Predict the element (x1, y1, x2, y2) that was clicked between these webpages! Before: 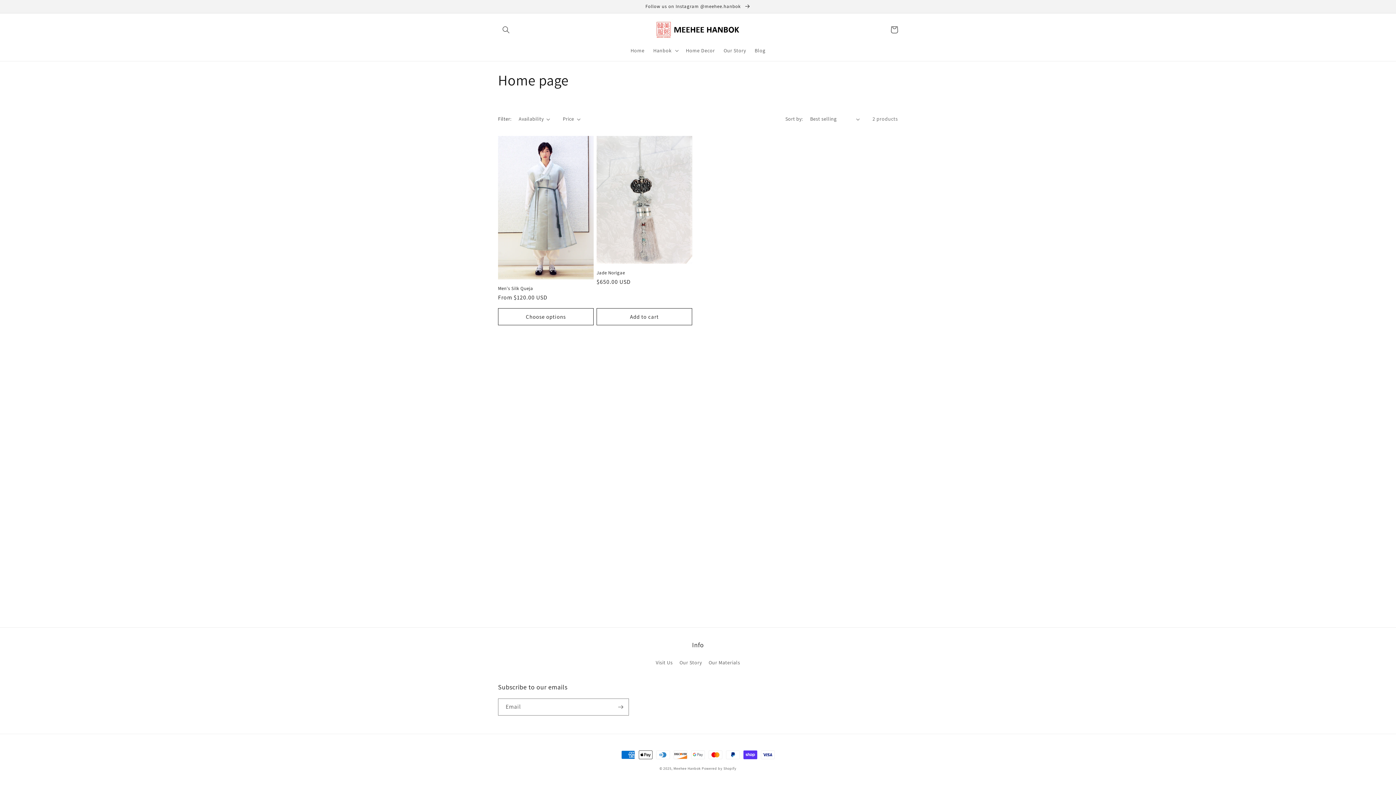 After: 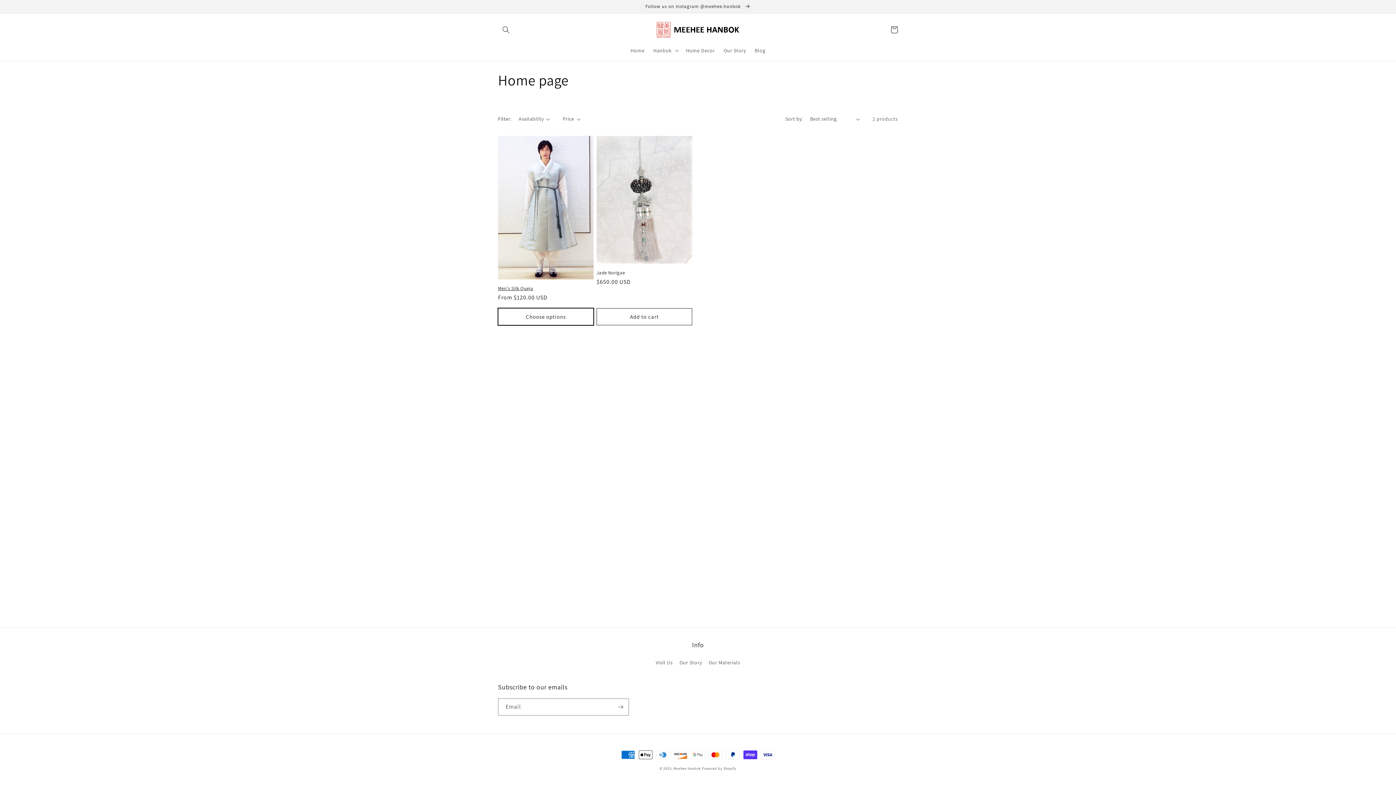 Action: label: Choose options bbox: (498, 308, 593, 325)